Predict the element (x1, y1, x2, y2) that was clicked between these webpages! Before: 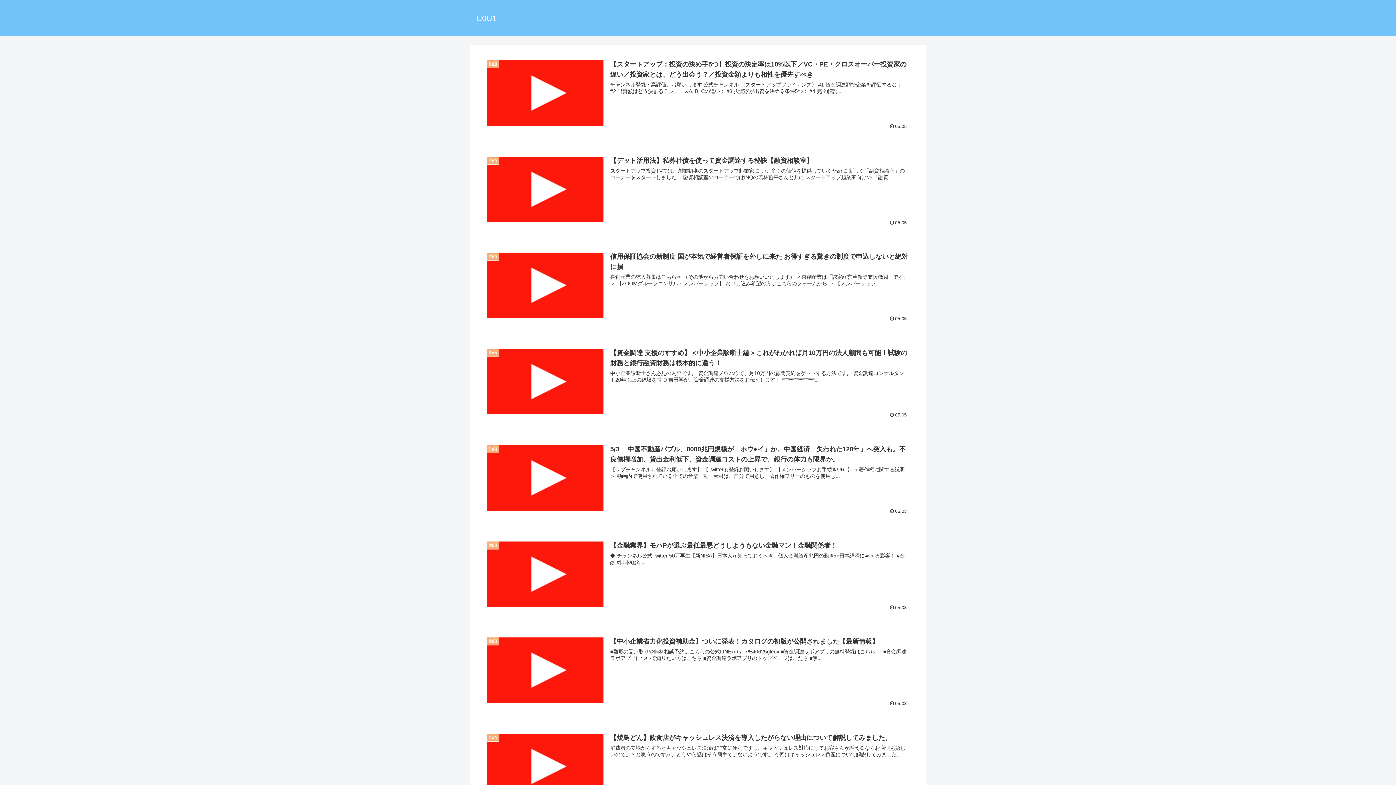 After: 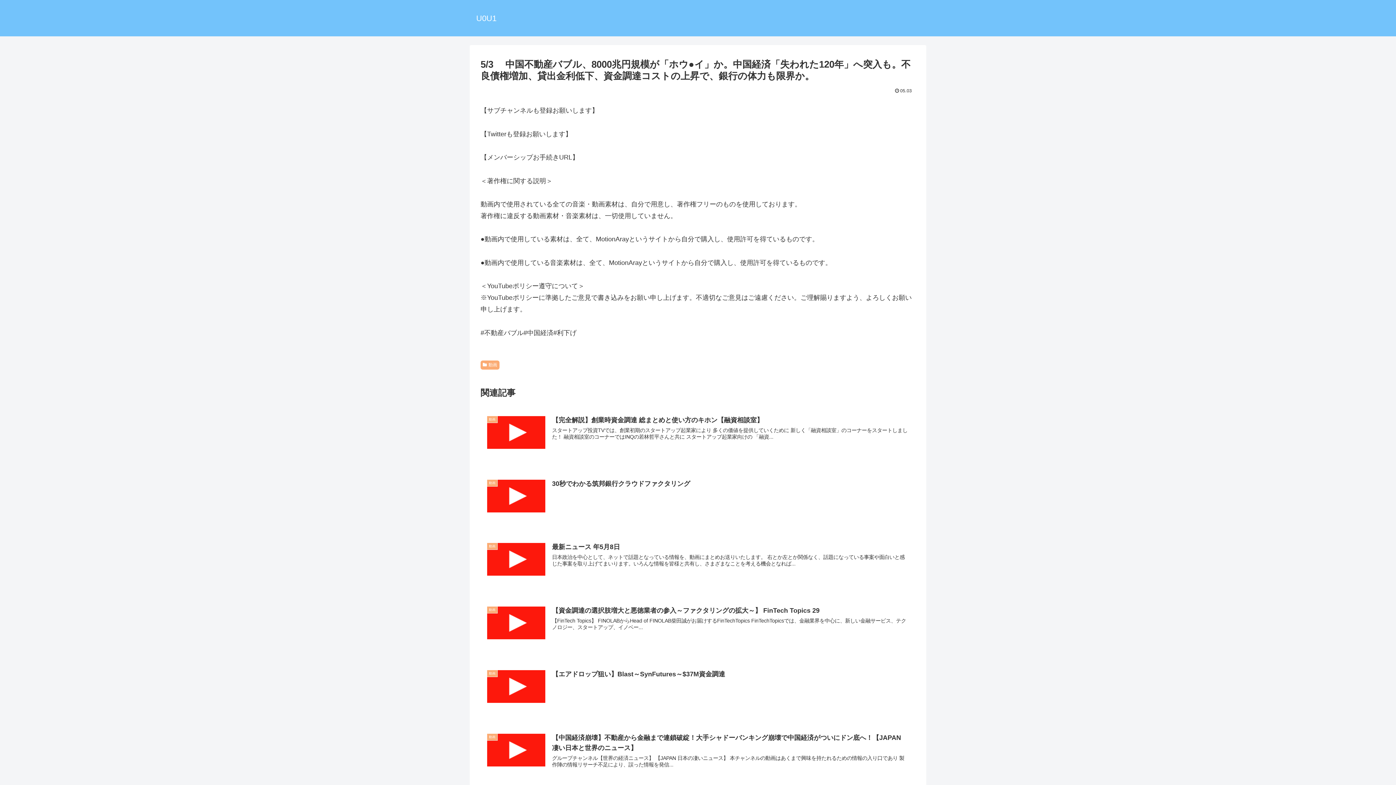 Action: label: 動画
5/3　 中国不動産バブル、8000兆円規模が「ホウ●イ」か。中国経済「失われた120年」へ突入も。不良債権増加、貸出金利低下、資金調達コストの上昇で、銀行の体力も限界か。
【サブチャンネルも登録お願いします】 【Twitterも登録お願いします】 【メンバーシップお手続きURL】 ＜著作権に関する説明＞ 動画内で使用されている全ての音楽・動画素材は、自分で用意し、著作権フリーのものを使用し...
05.03 bbox: (480, 437, 915, 521)